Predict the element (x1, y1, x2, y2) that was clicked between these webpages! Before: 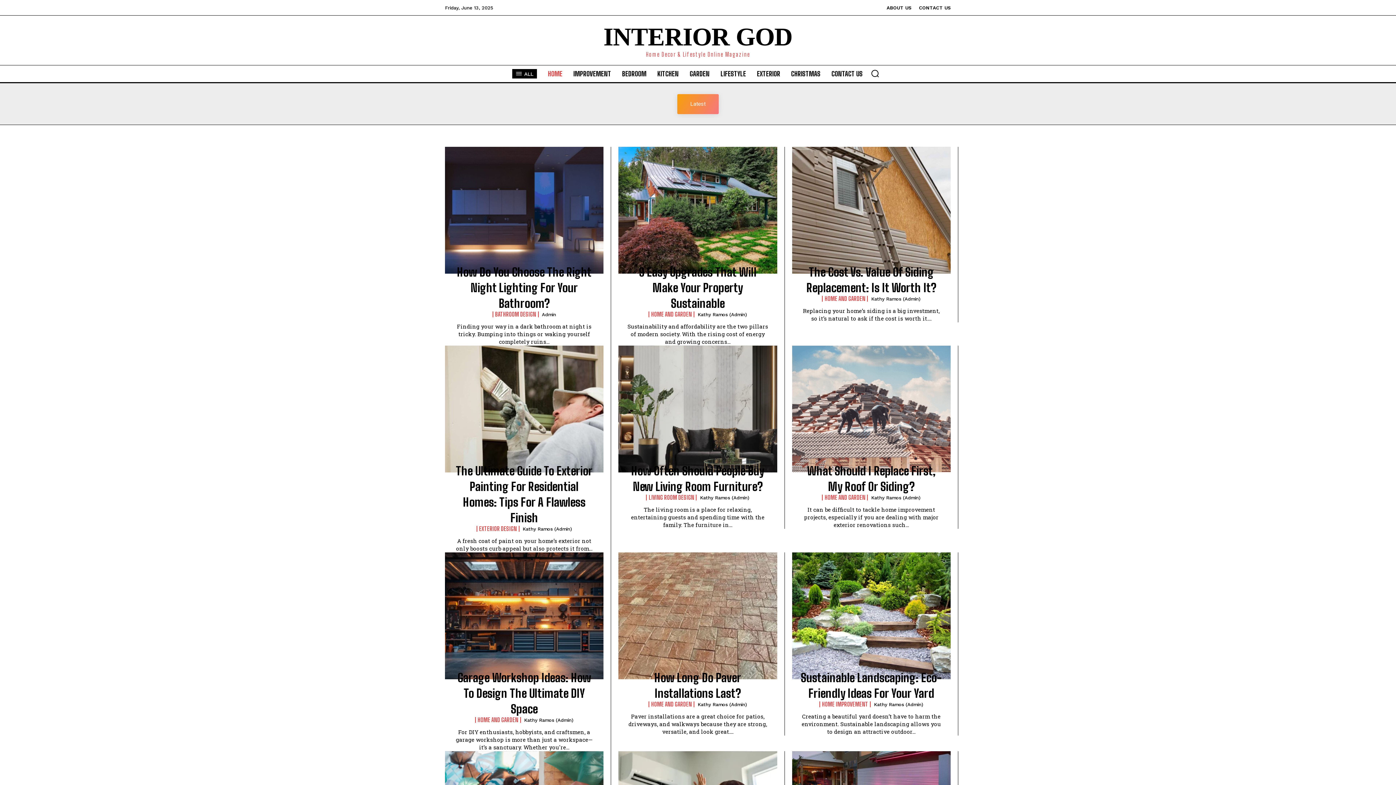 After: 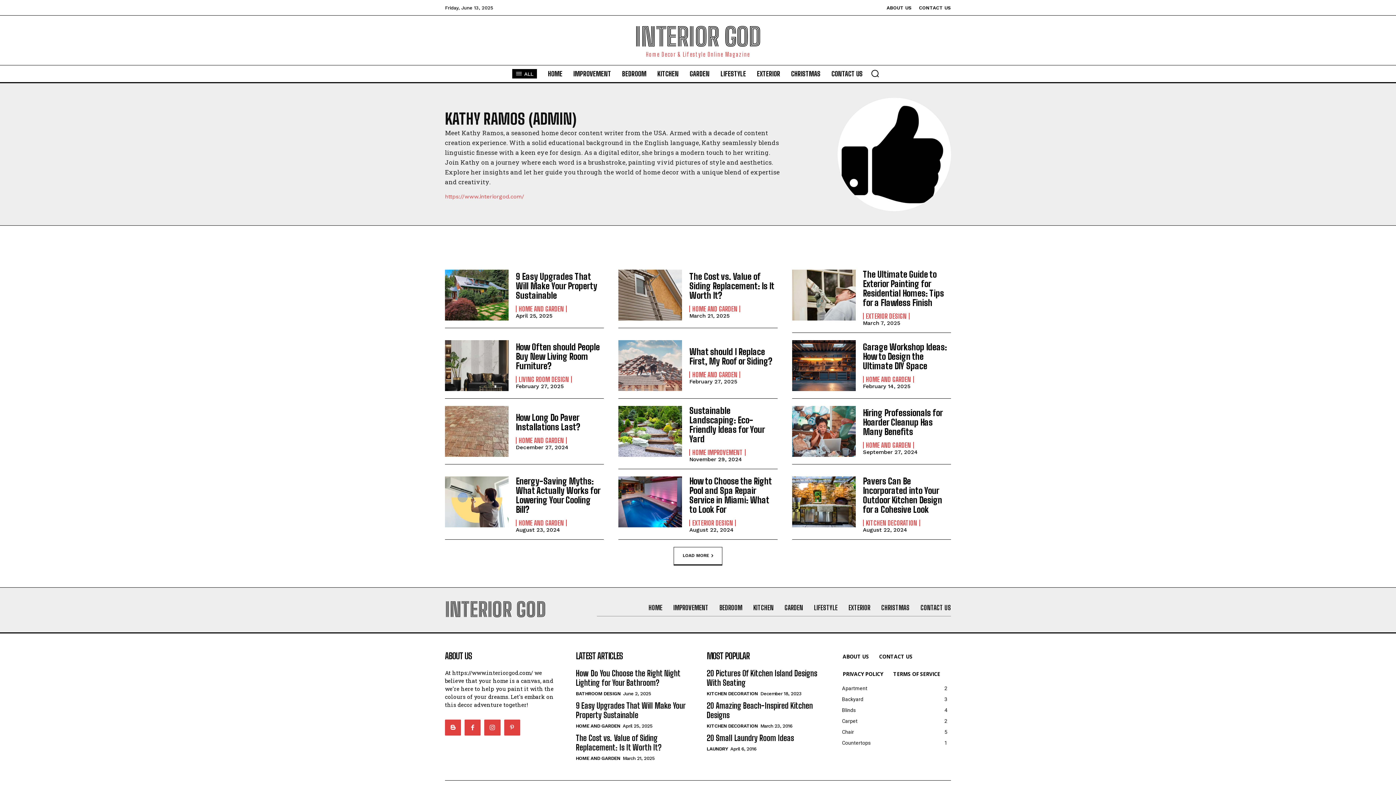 Action: bbox: (871, 296, 920, 301) label: Kathy Ramos (Admin)